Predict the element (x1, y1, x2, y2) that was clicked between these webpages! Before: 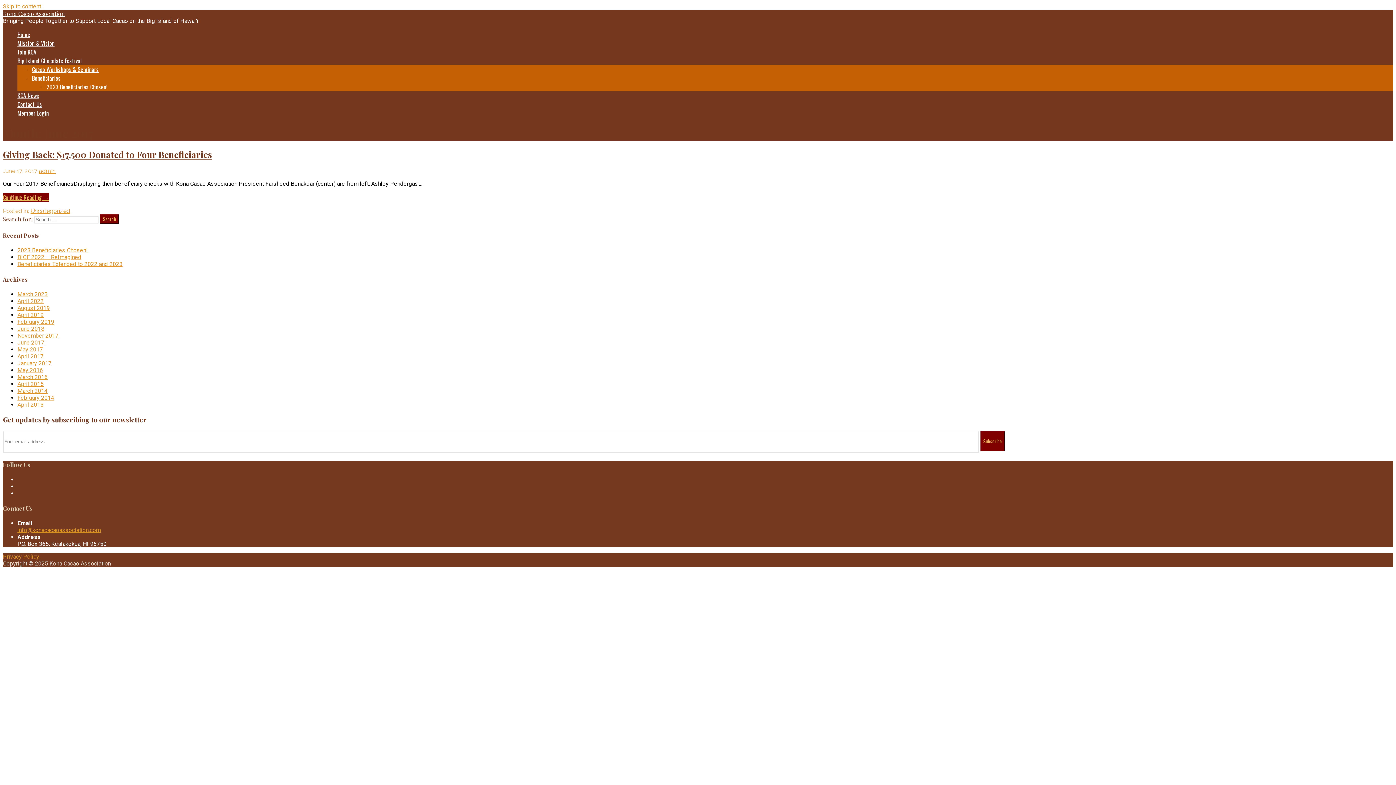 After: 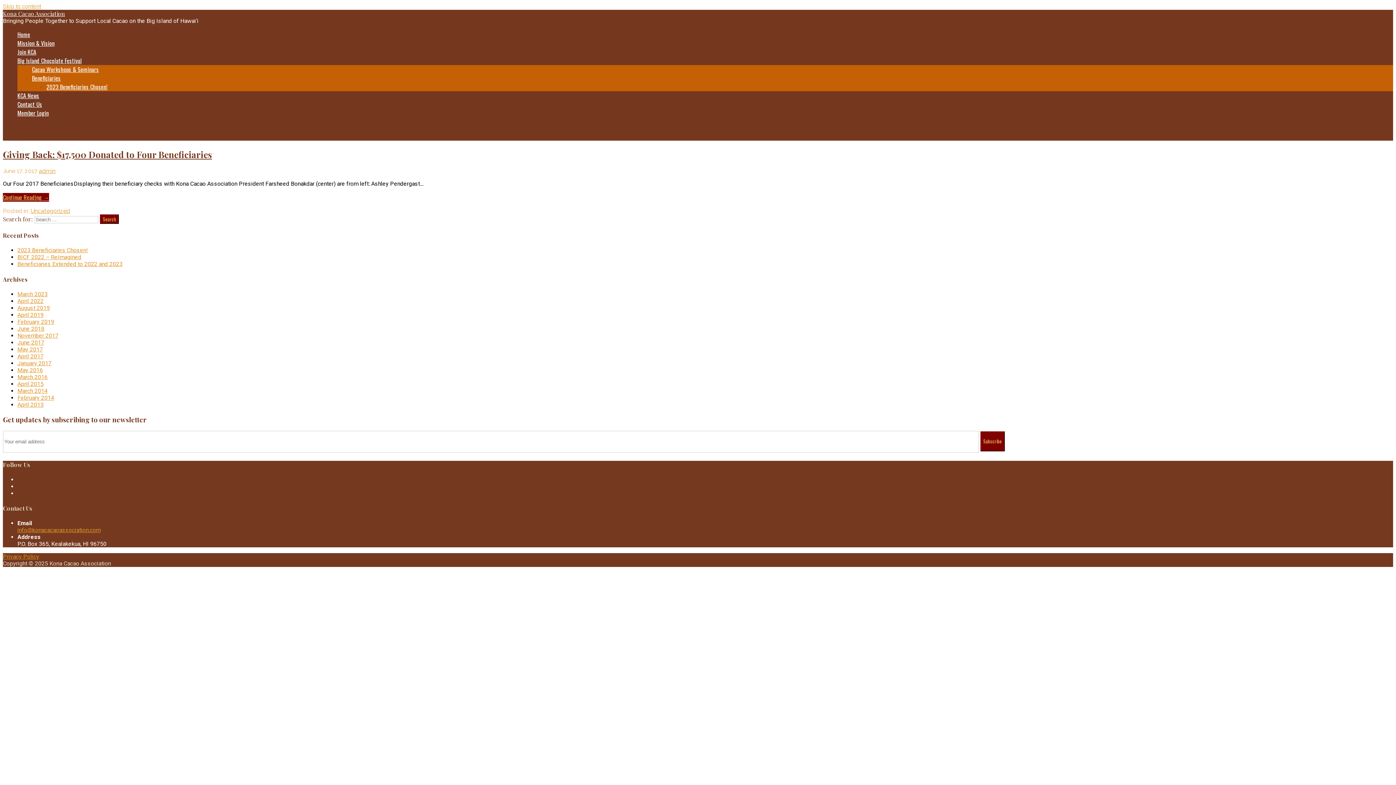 Action: label: Skip to content bbox: (2, 2, 41, 9)